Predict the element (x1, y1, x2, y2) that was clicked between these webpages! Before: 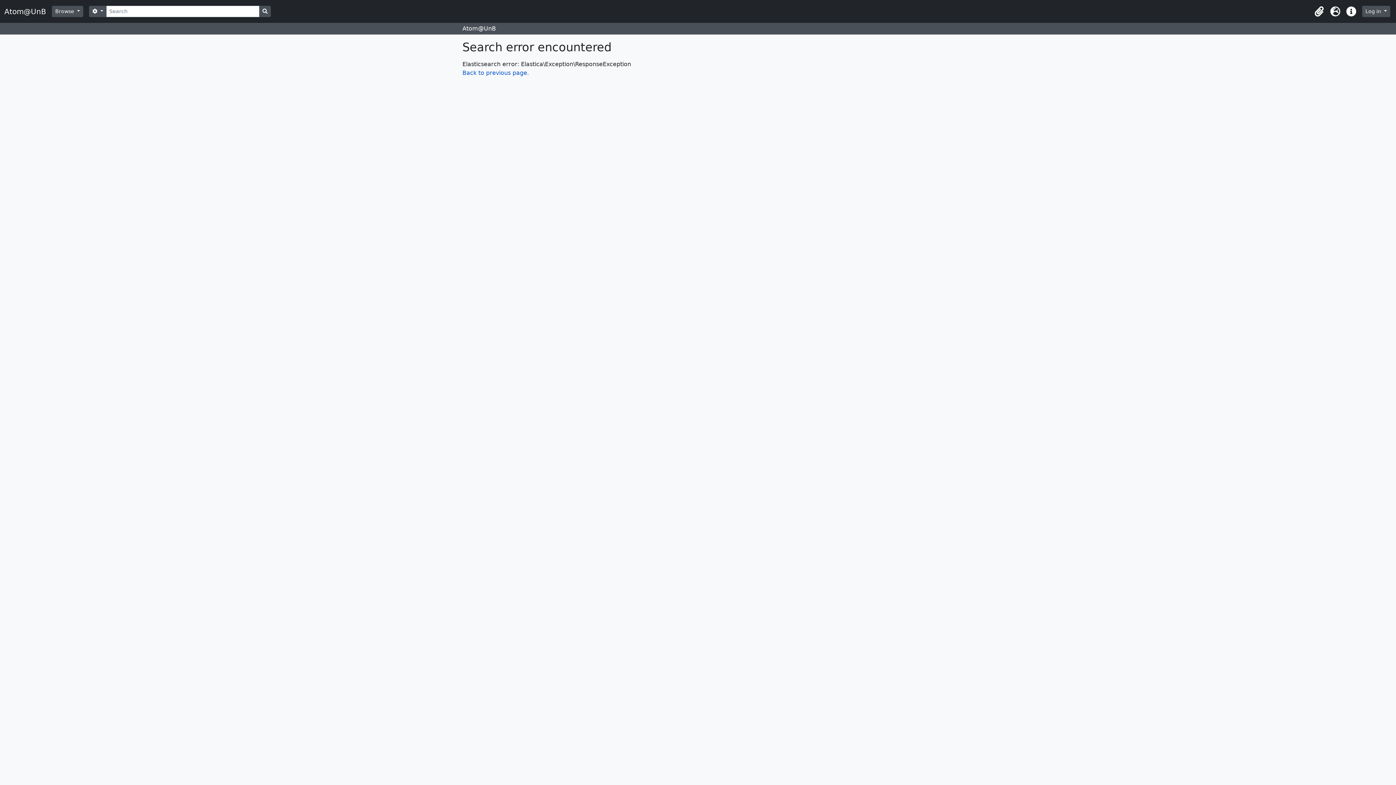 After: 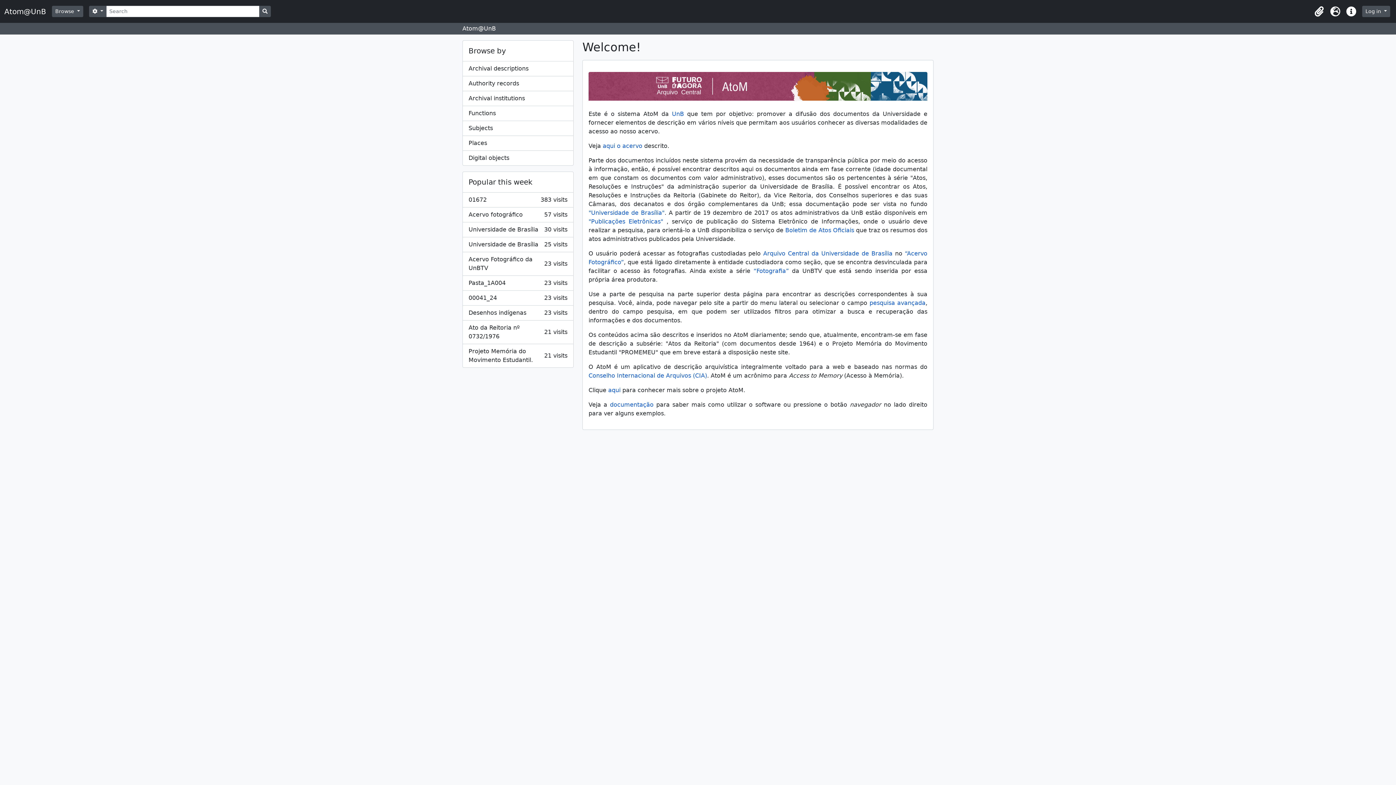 Action: bbox: (4, 4, 52, 18) label: Atom@UnB